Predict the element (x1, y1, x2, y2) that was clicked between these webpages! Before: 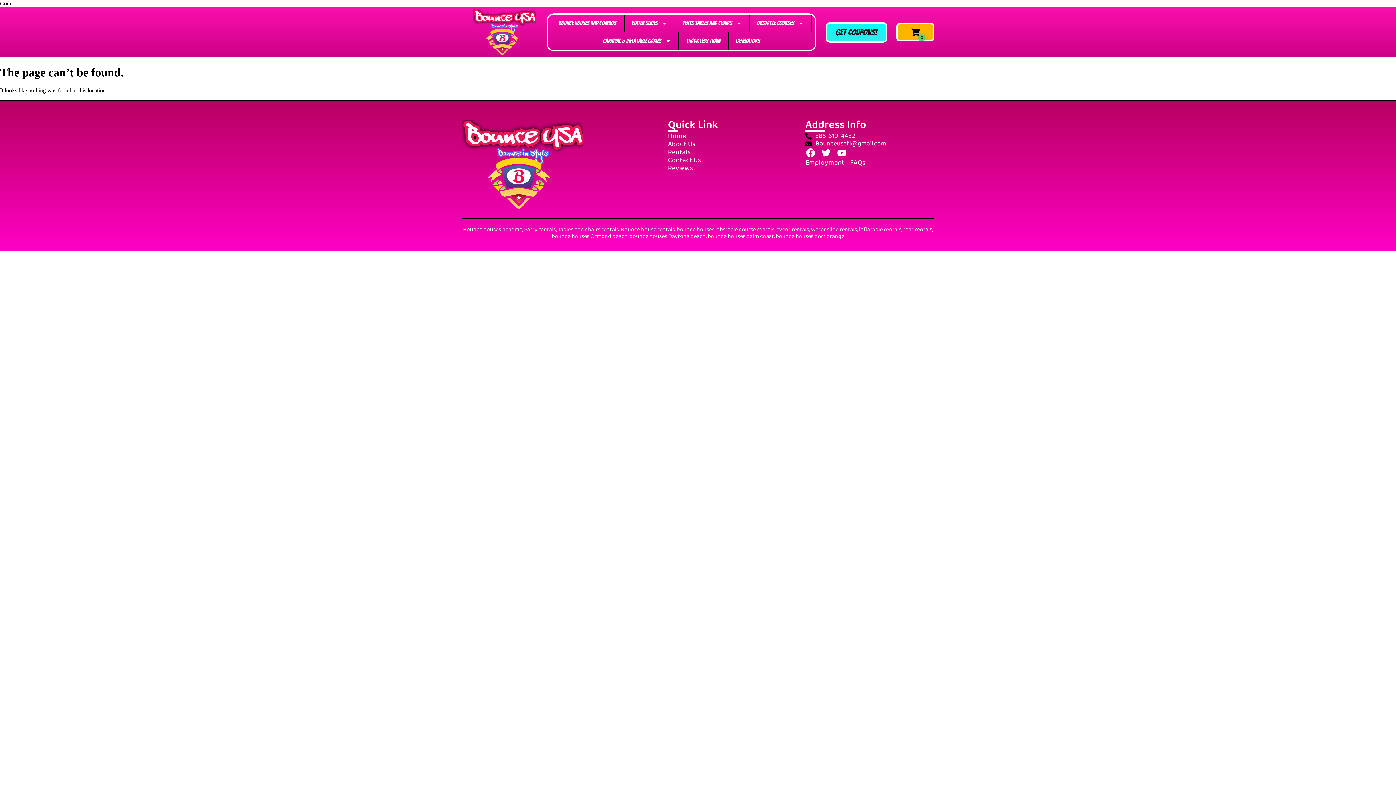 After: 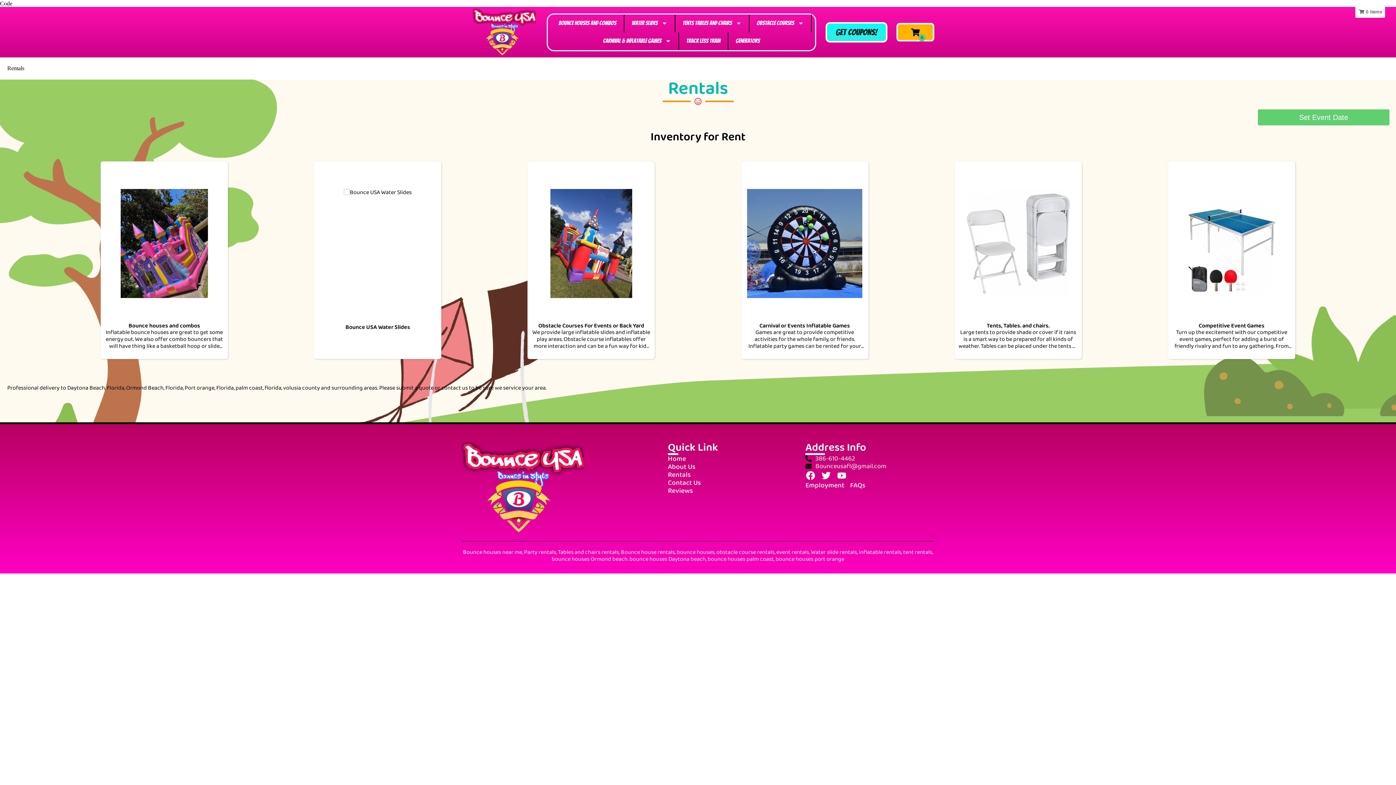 Action: label: Rentals bbox: (668, 148, 736, 156)